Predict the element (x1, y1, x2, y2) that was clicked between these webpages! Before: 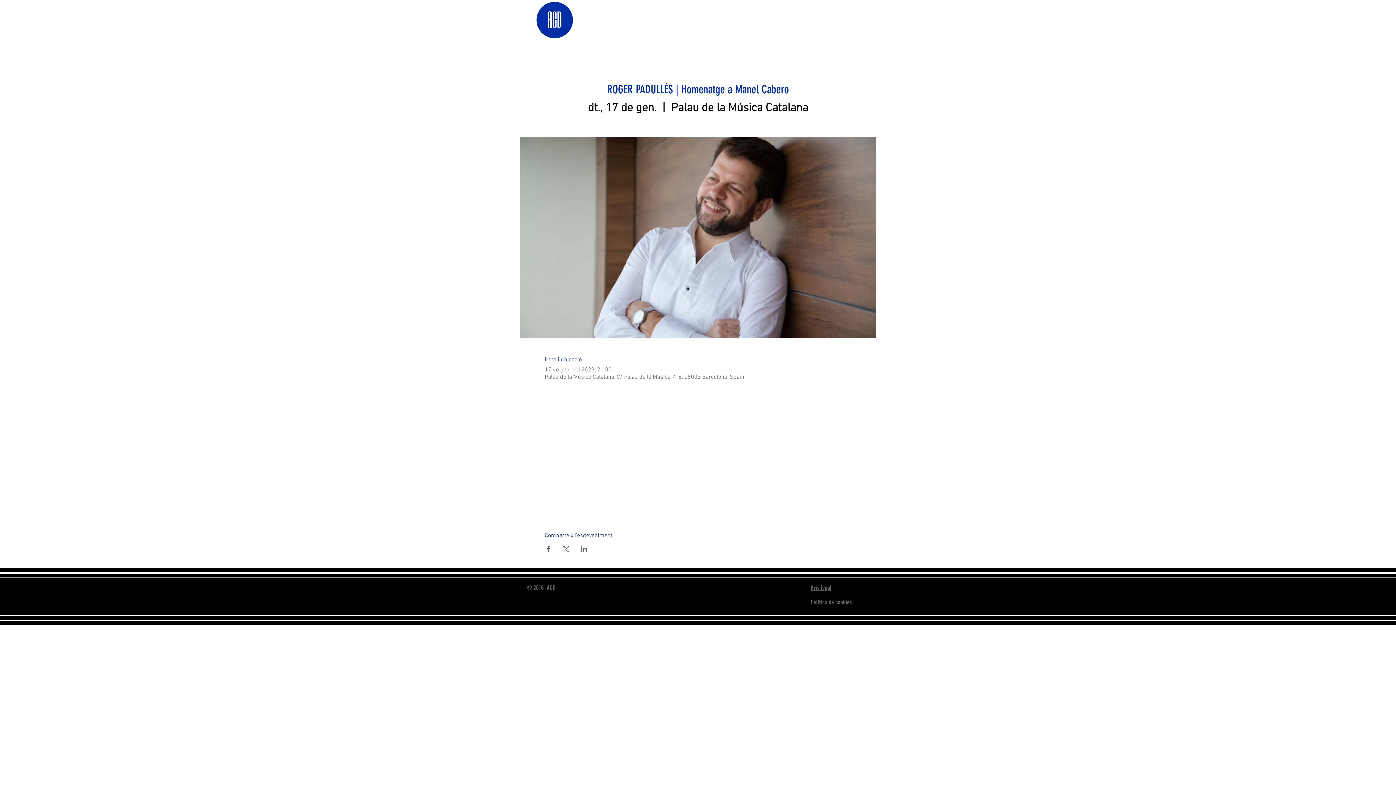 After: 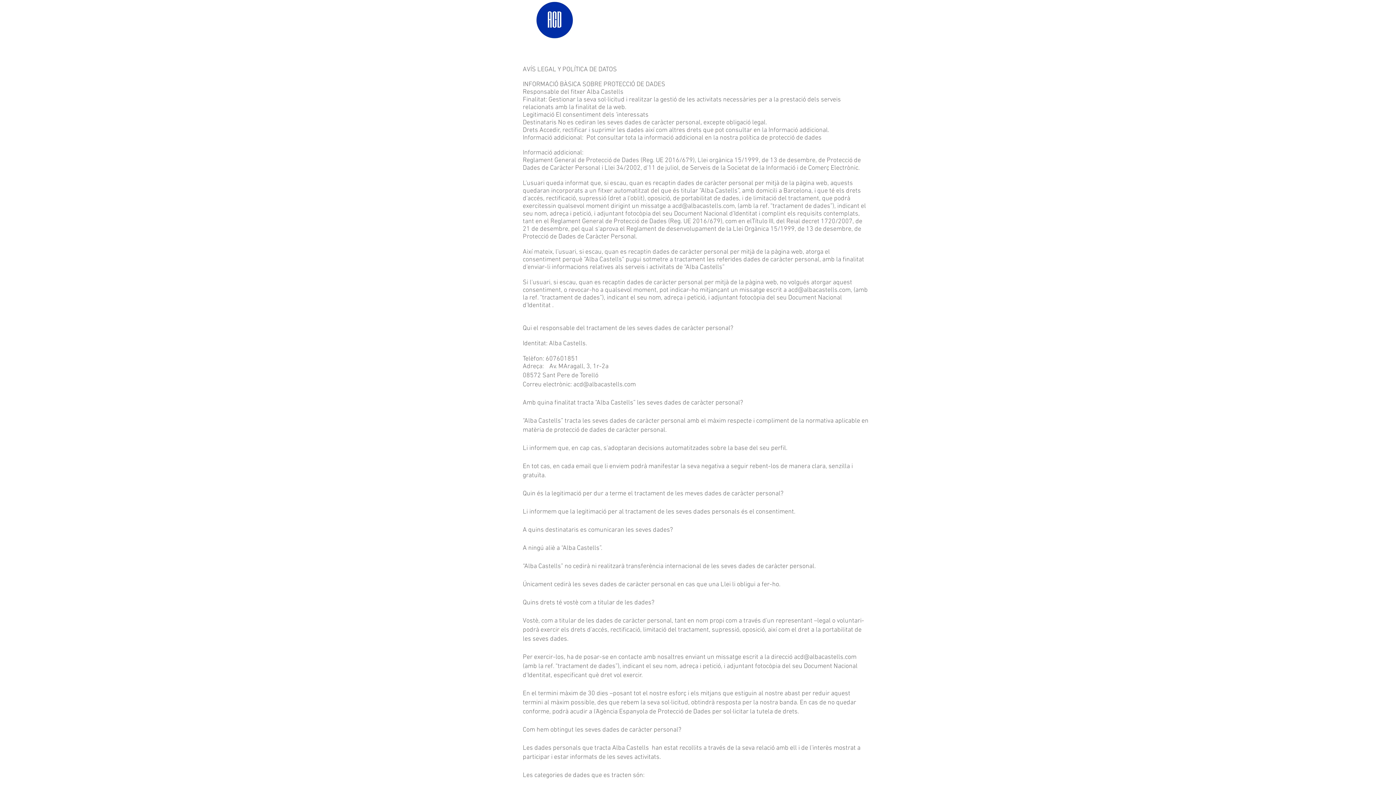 Action: label: Avís legal bbox: (810, 584, 831, 591)